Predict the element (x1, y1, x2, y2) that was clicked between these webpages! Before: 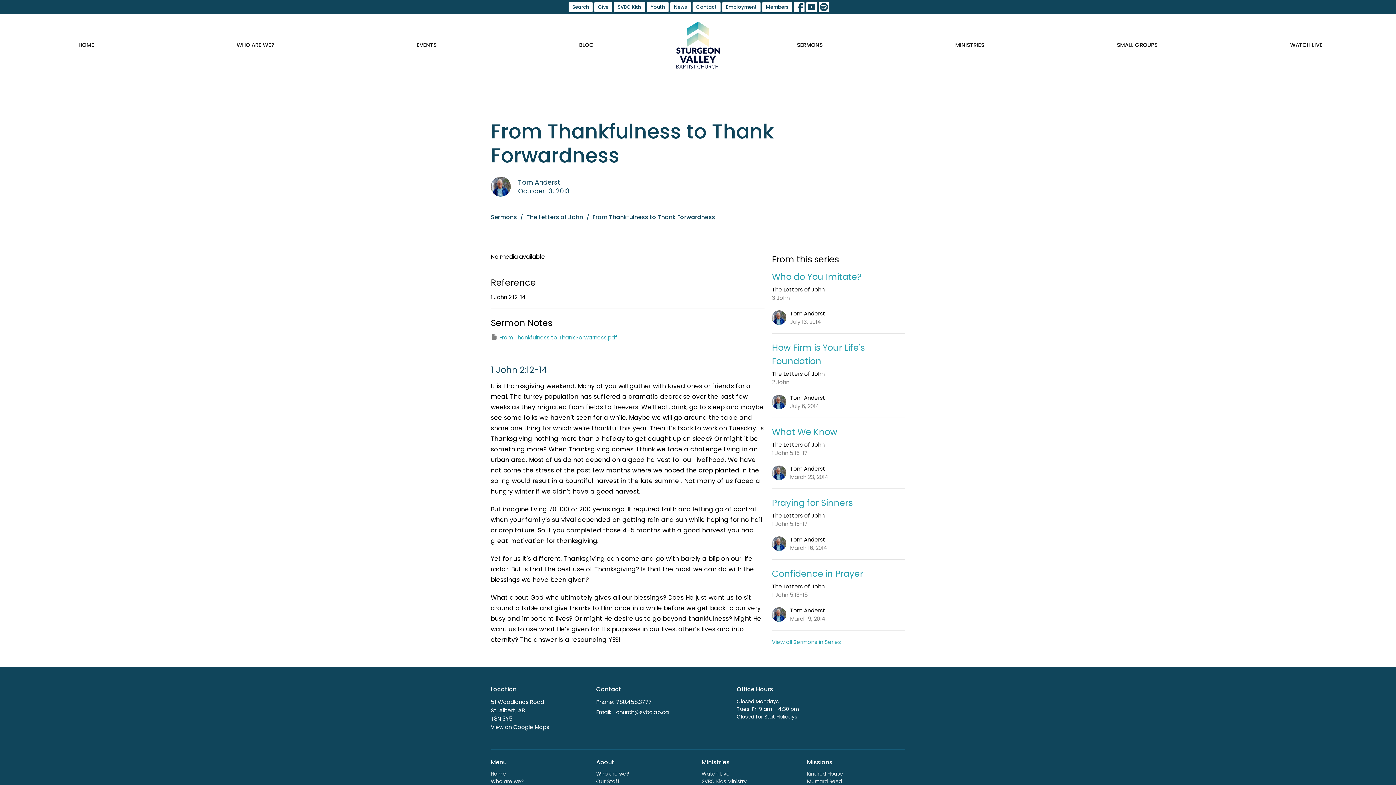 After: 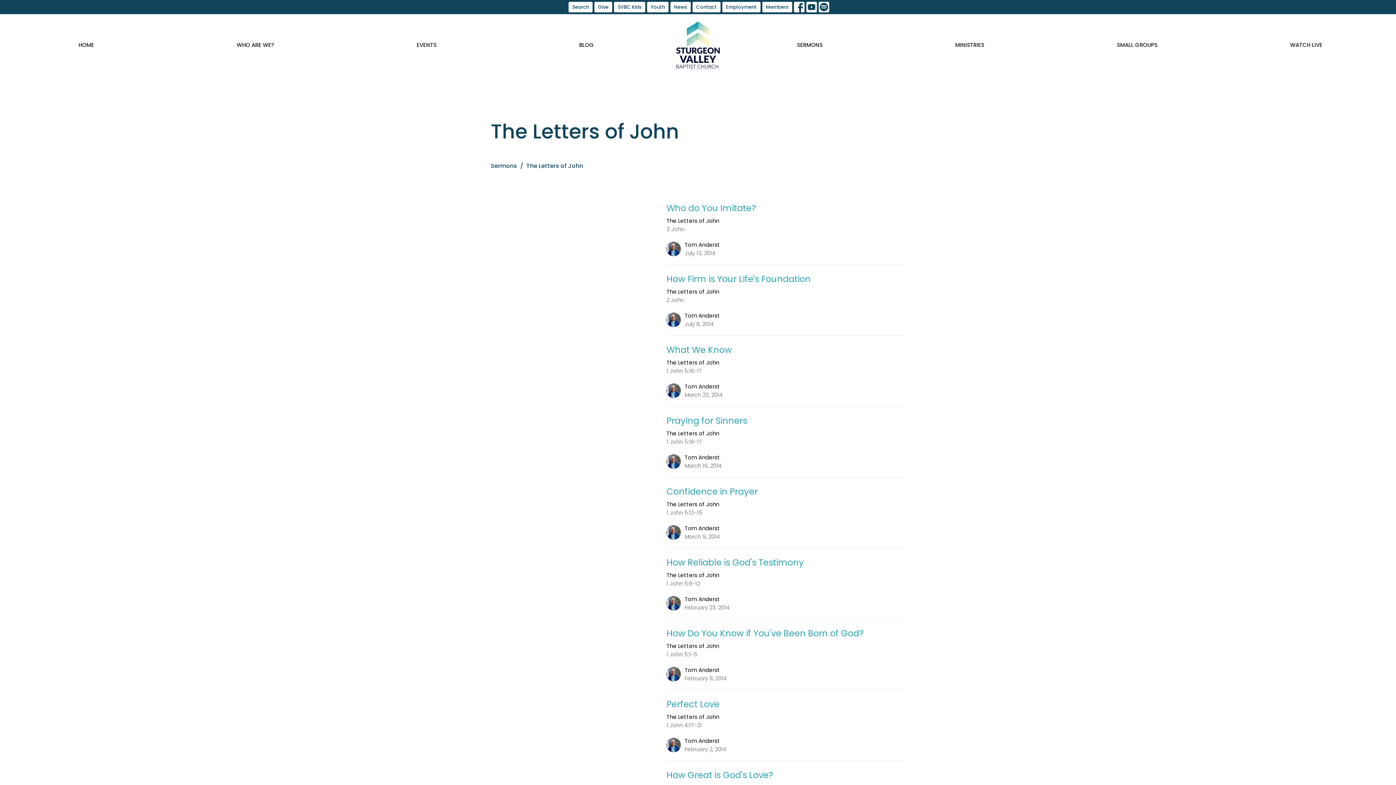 Action: bbox: (526, 213, 583, 221) label: The Letters of John